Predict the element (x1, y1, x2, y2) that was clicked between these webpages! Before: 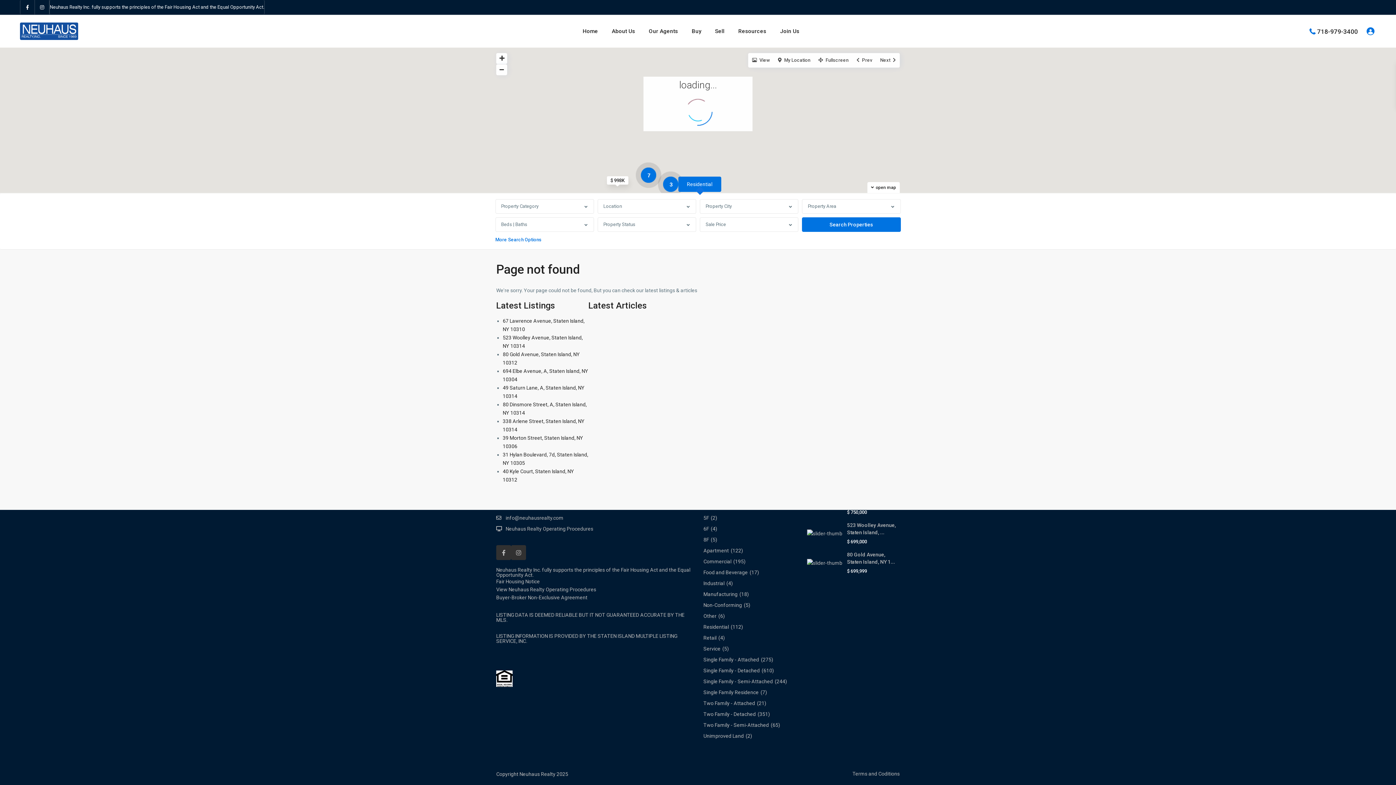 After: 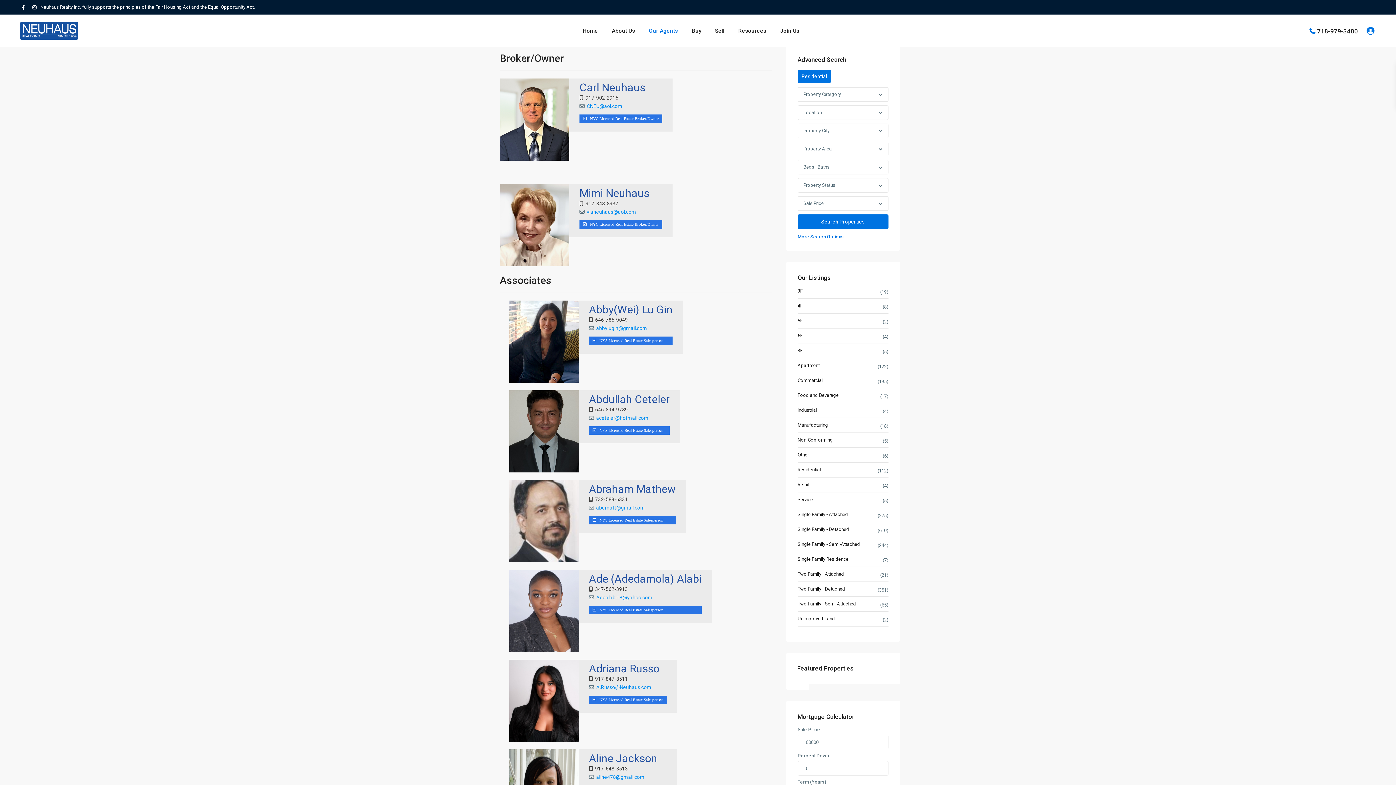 Action: label: Our Agents bbox: (643, 14, 683, 47)